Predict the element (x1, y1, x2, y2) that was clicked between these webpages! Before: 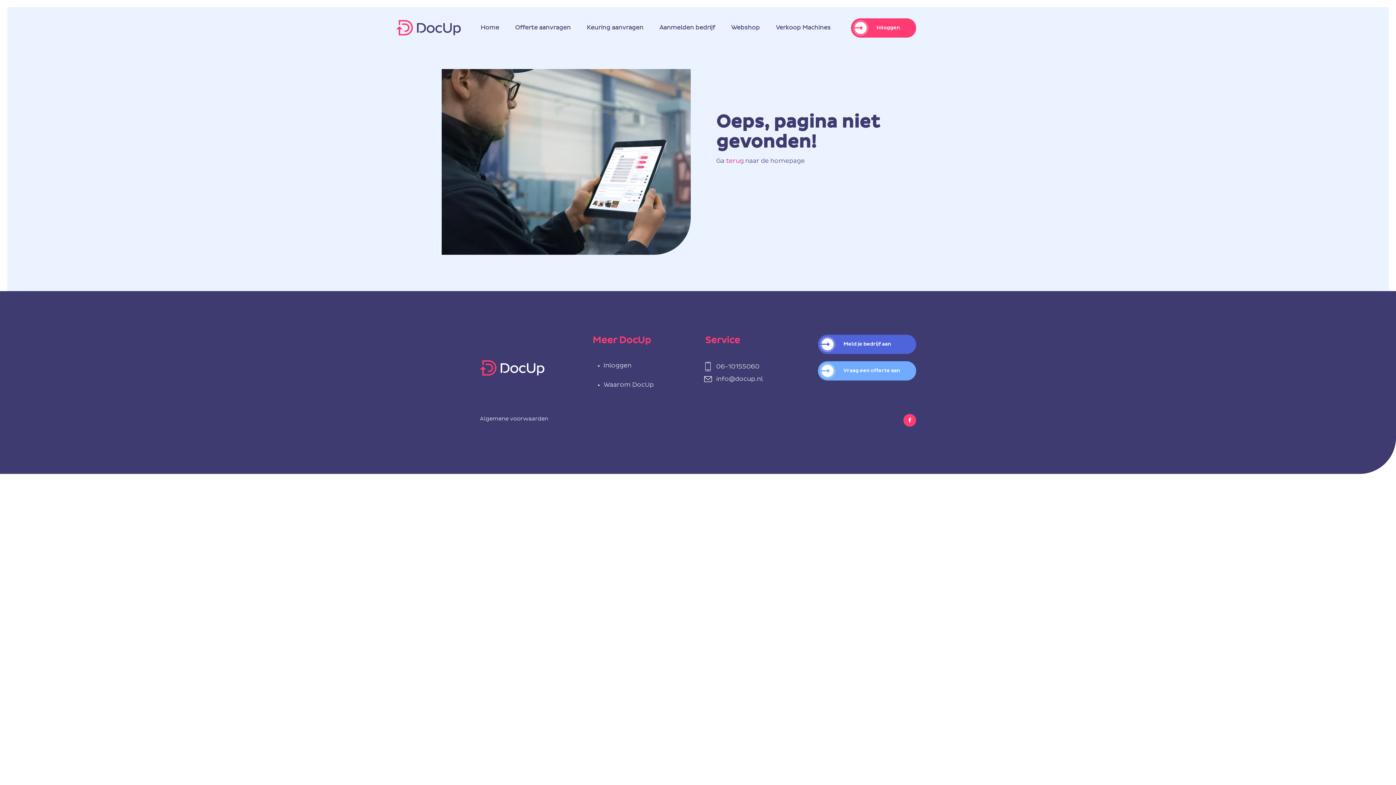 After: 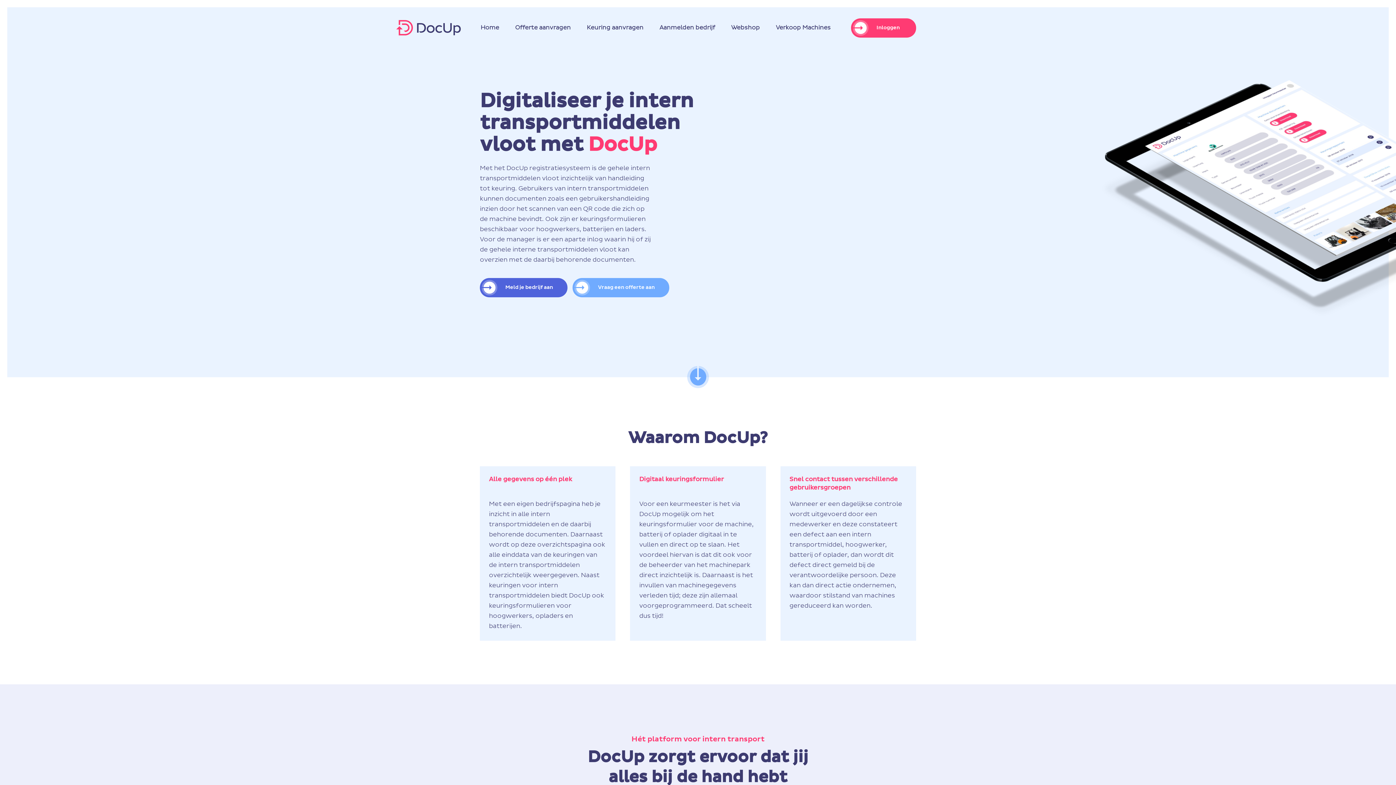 Action: bbox: (396, 24, 461, 30)